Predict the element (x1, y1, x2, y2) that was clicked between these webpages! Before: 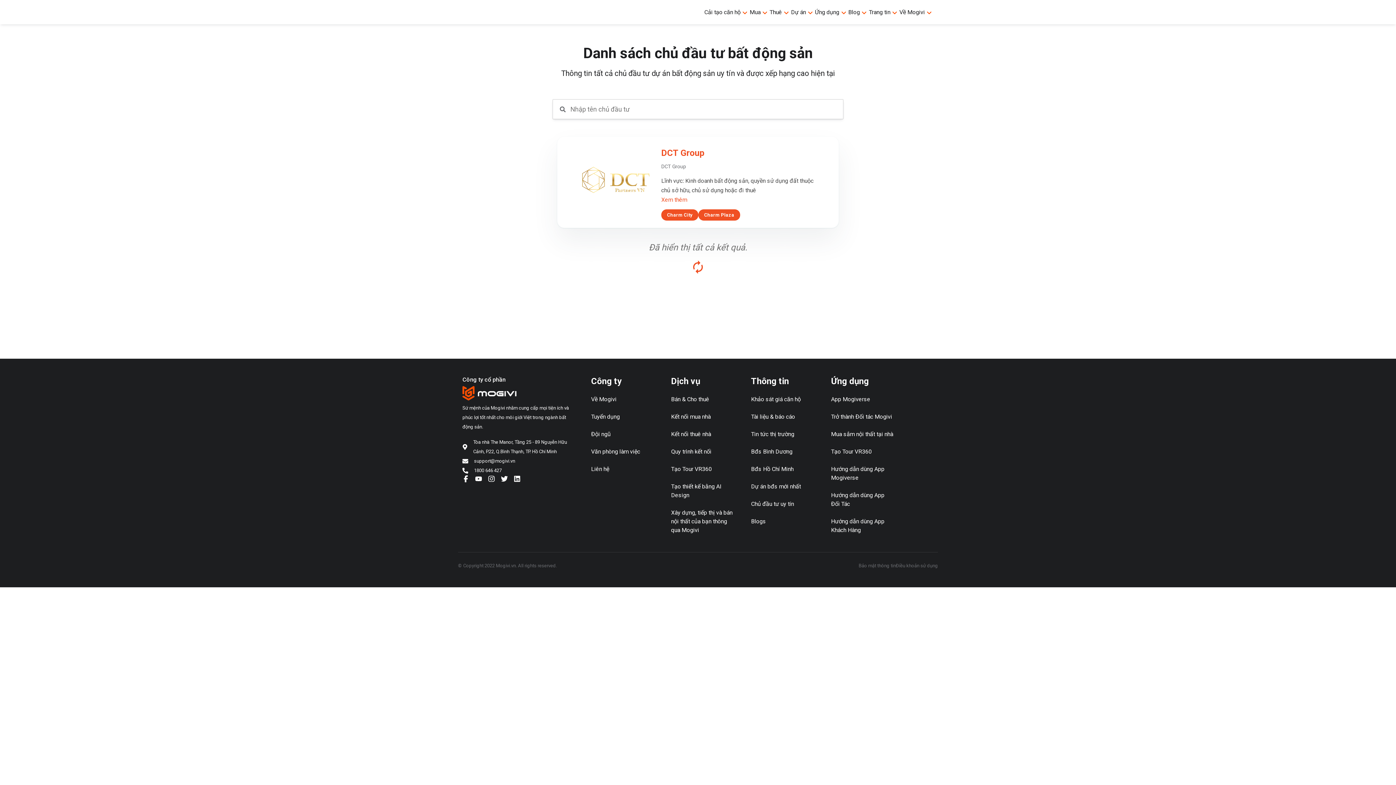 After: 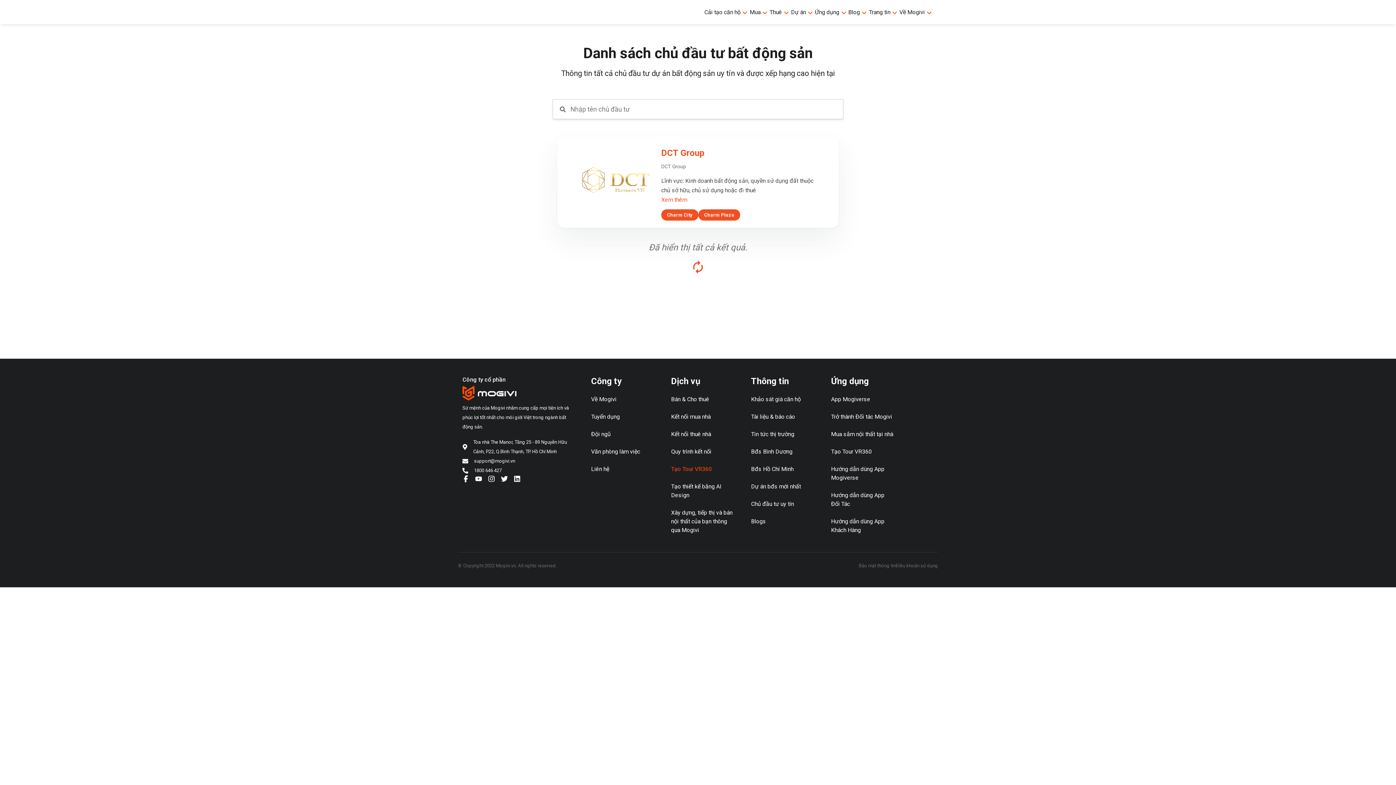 Action: label: Tạo Tour VR360 bbox: (671, 465, 712, 472)